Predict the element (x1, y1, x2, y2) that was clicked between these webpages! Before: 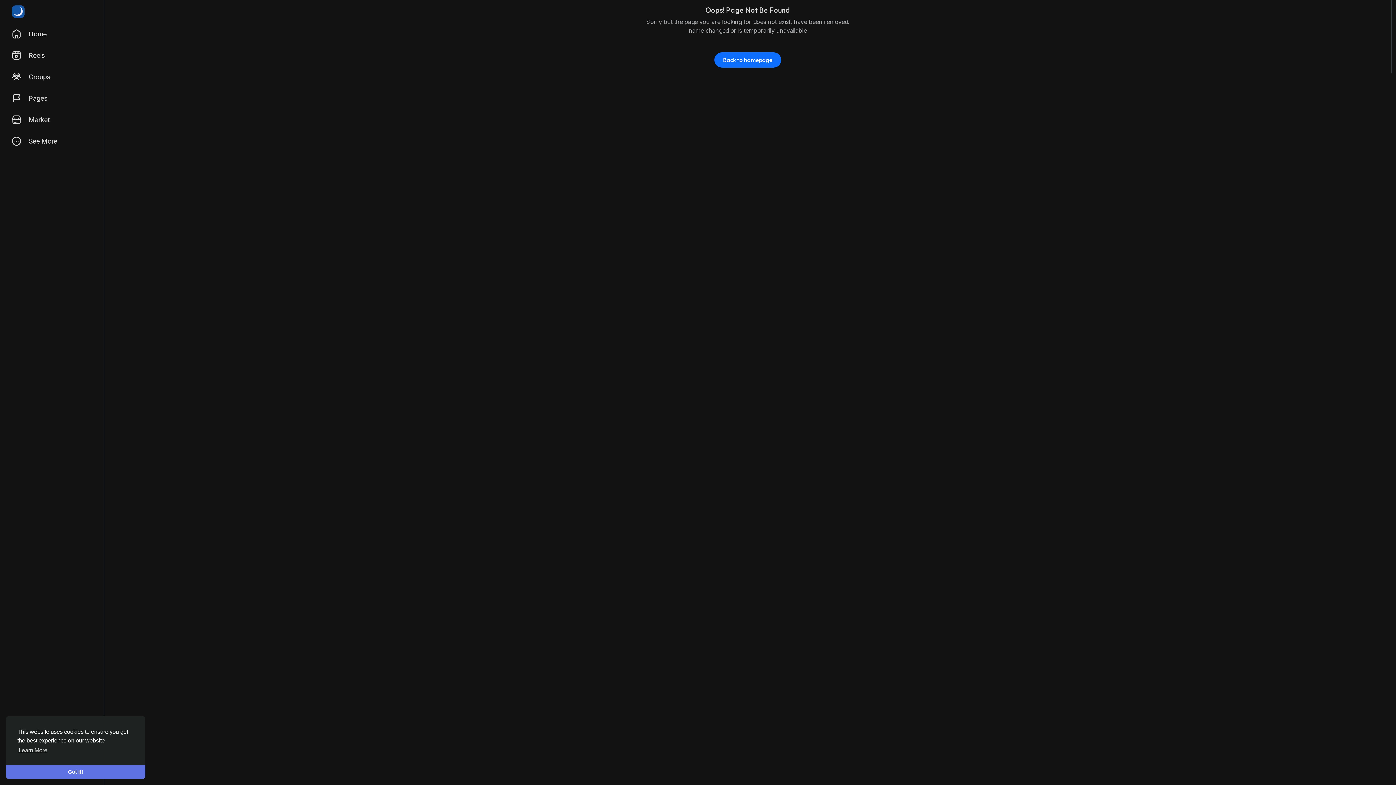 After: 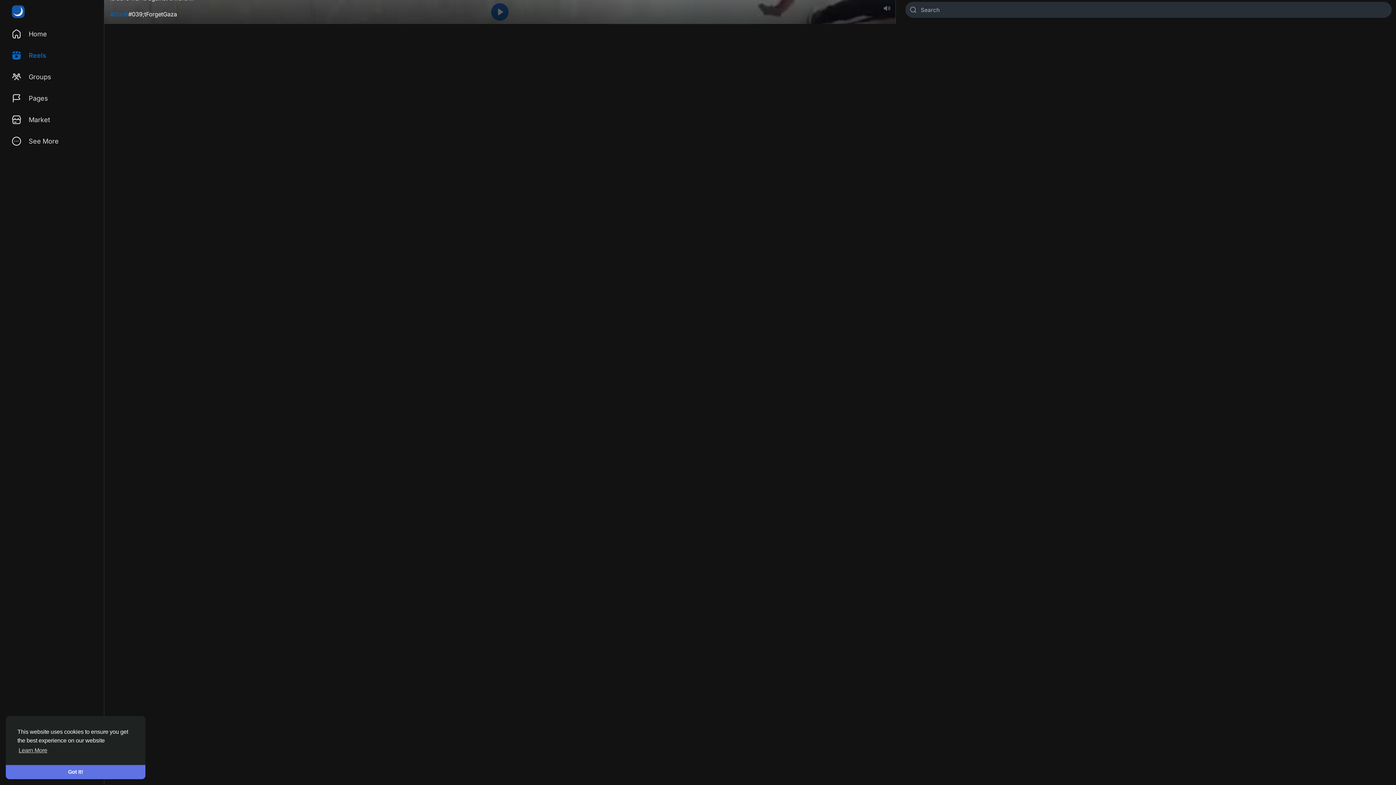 Action: bbox: (7, 44, 101, 66) label: Reels